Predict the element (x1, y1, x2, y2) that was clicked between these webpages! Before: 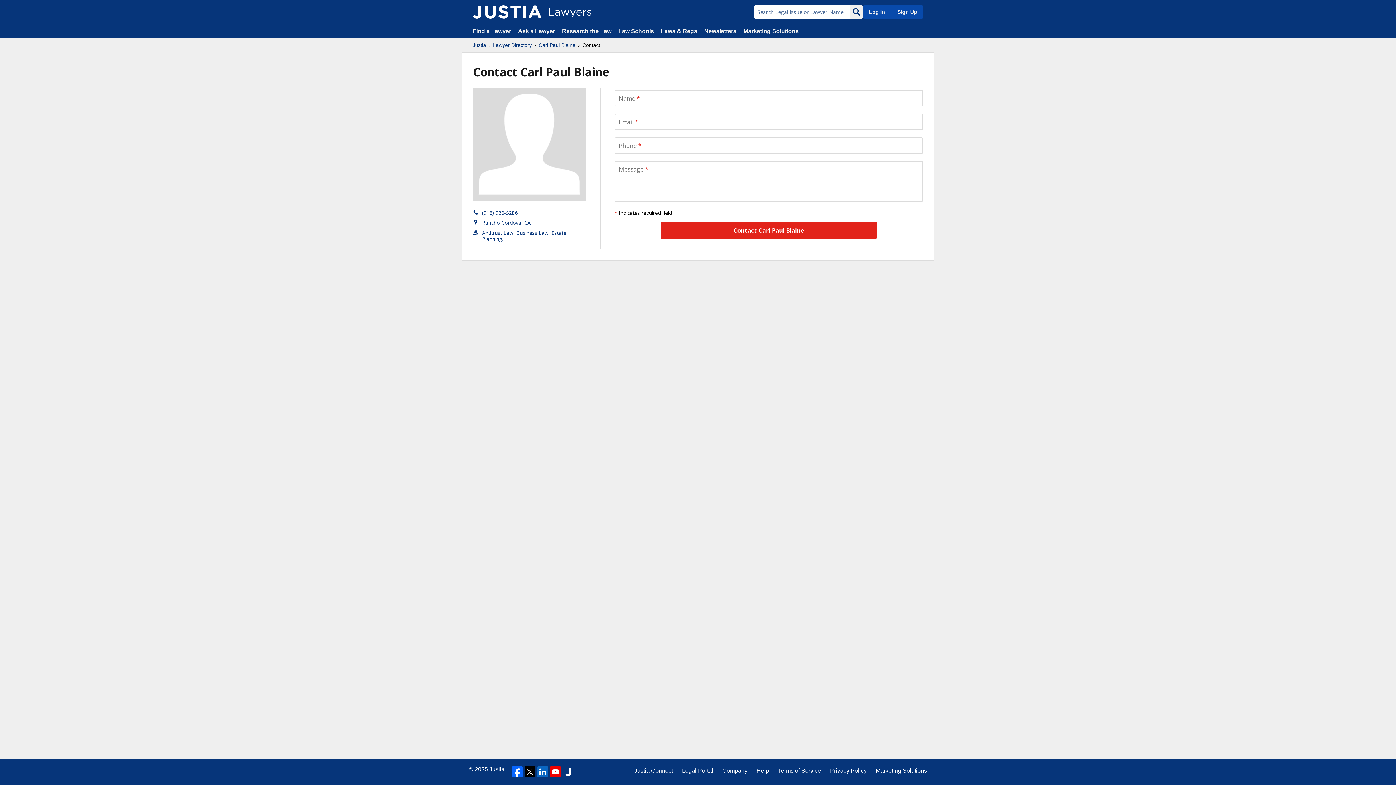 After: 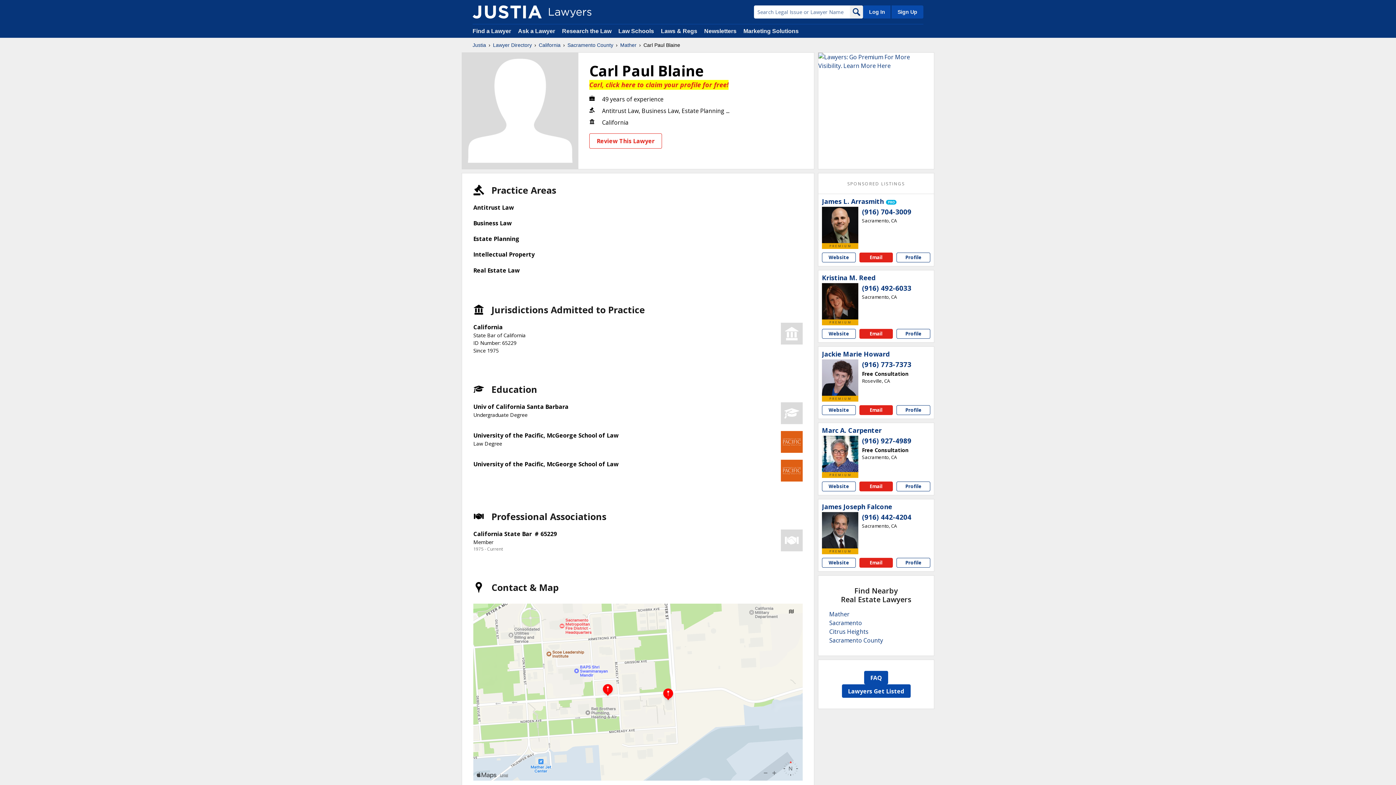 Action: bbox: (538, 41, 575, 48) label: Carl Paul Blaine